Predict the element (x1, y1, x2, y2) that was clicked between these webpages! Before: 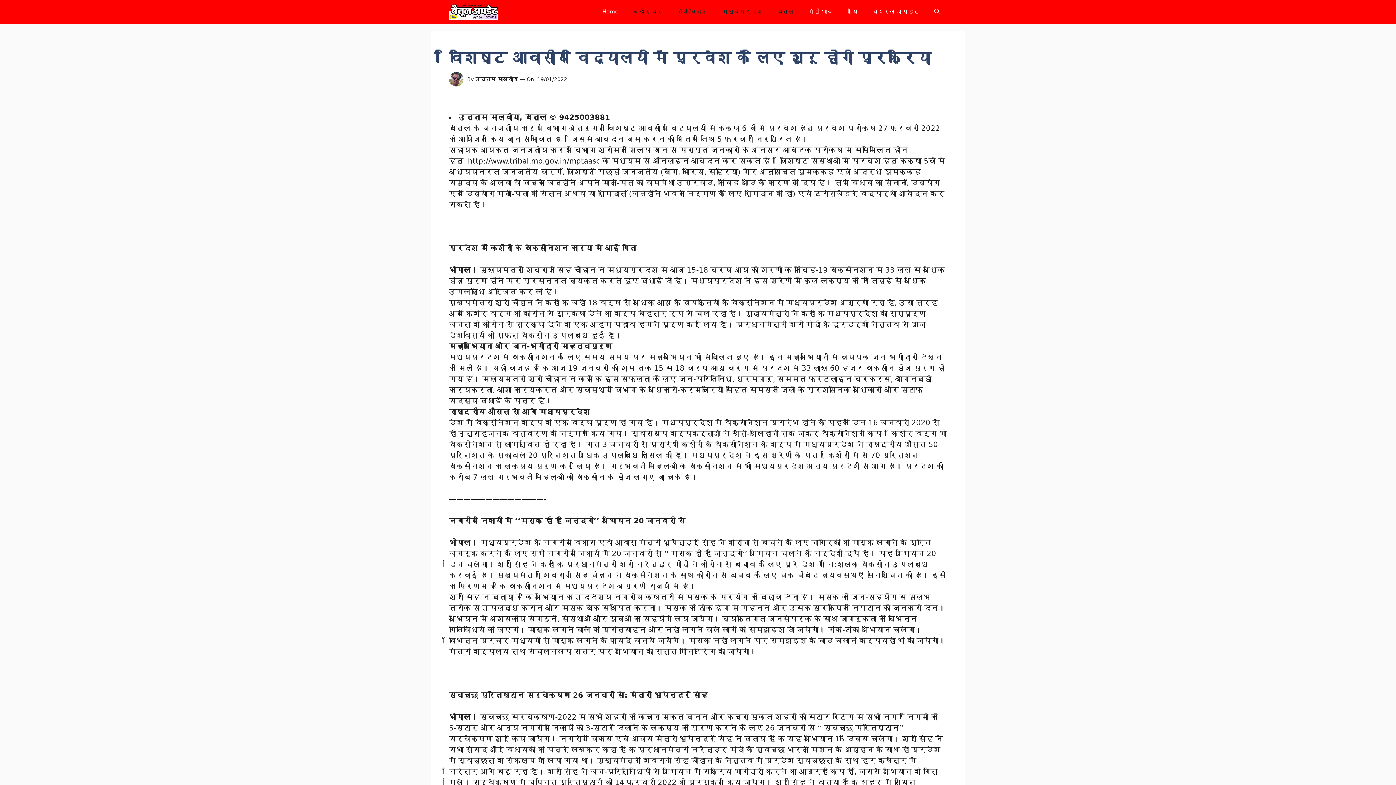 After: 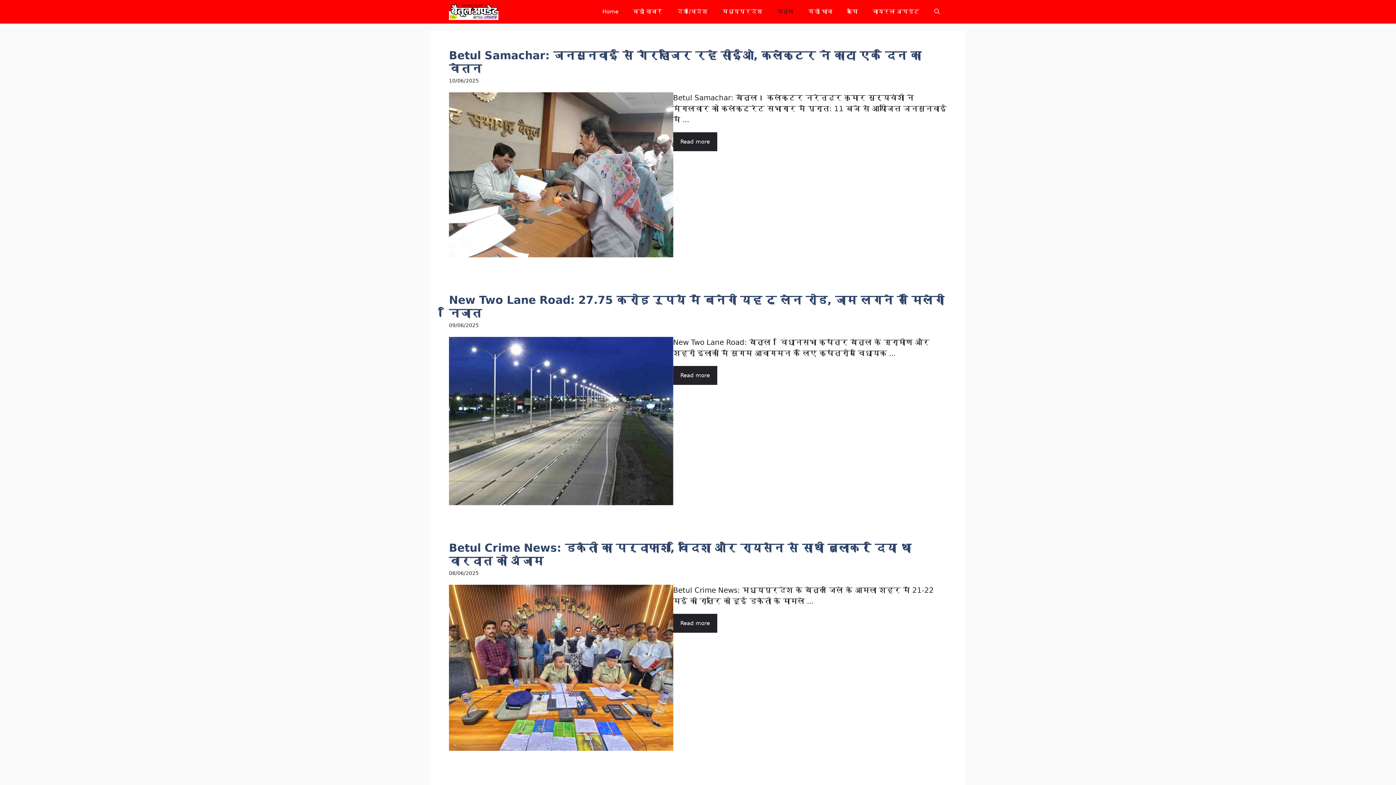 Action: bbox: (770, 0, 801, 23) label: बैतूल